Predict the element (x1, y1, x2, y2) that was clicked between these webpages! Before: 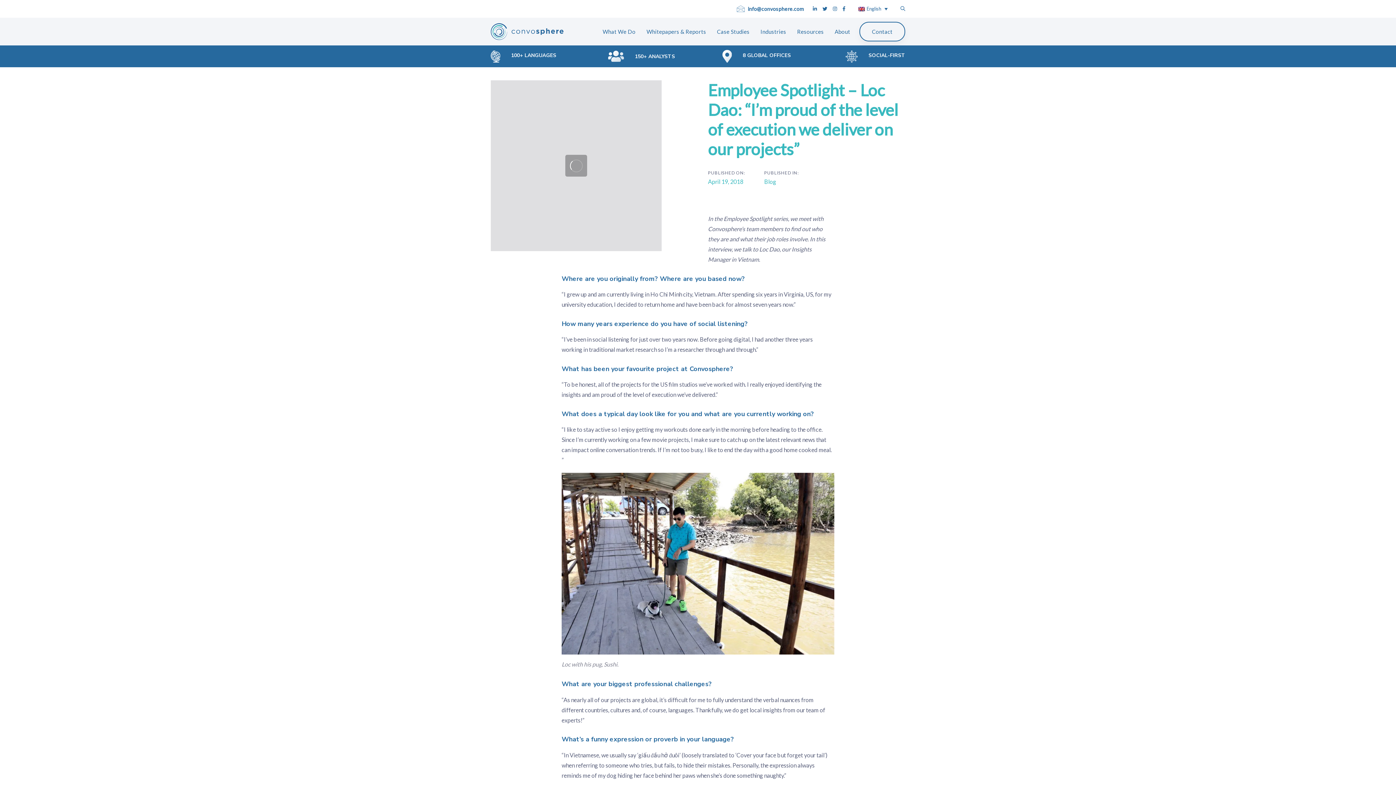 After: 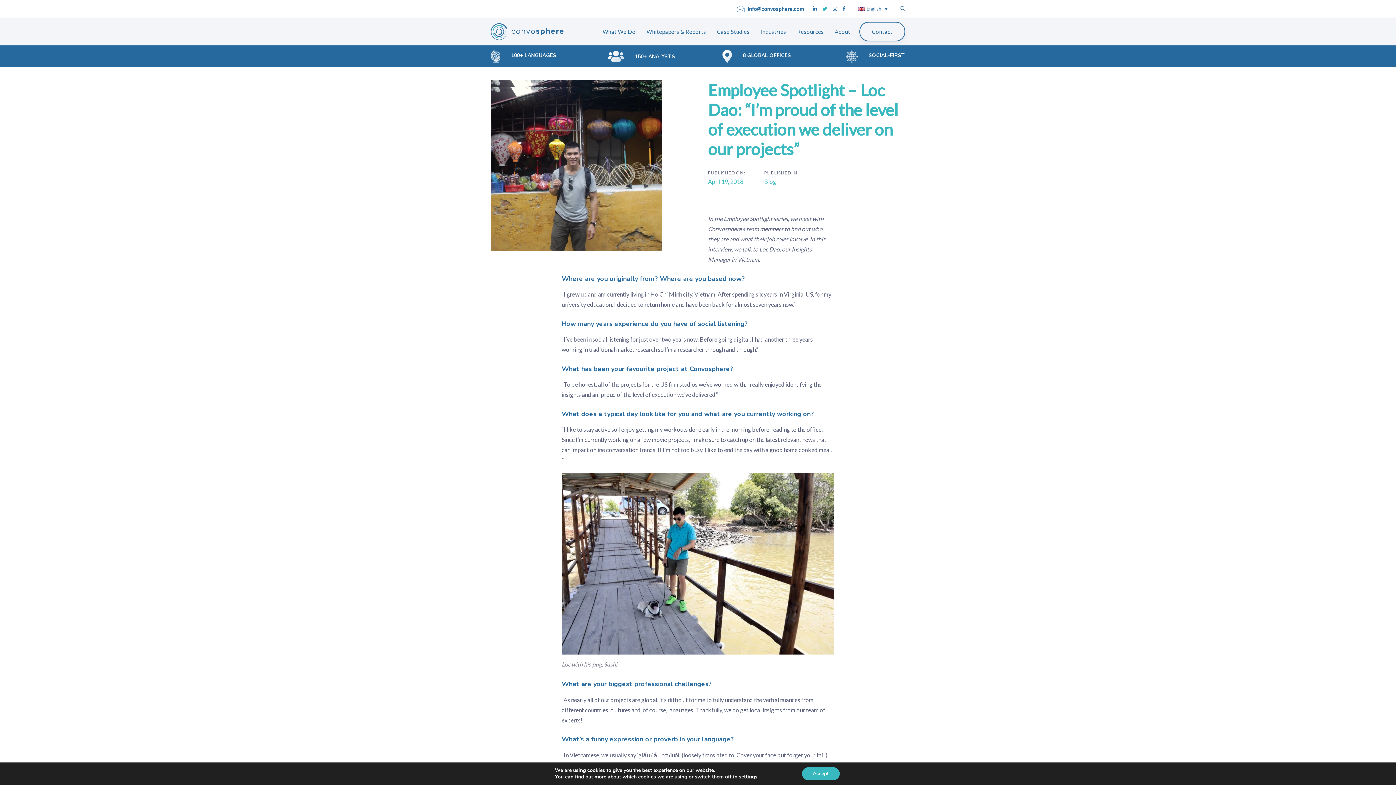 Action: bbox: (822, 5, 827, 11)